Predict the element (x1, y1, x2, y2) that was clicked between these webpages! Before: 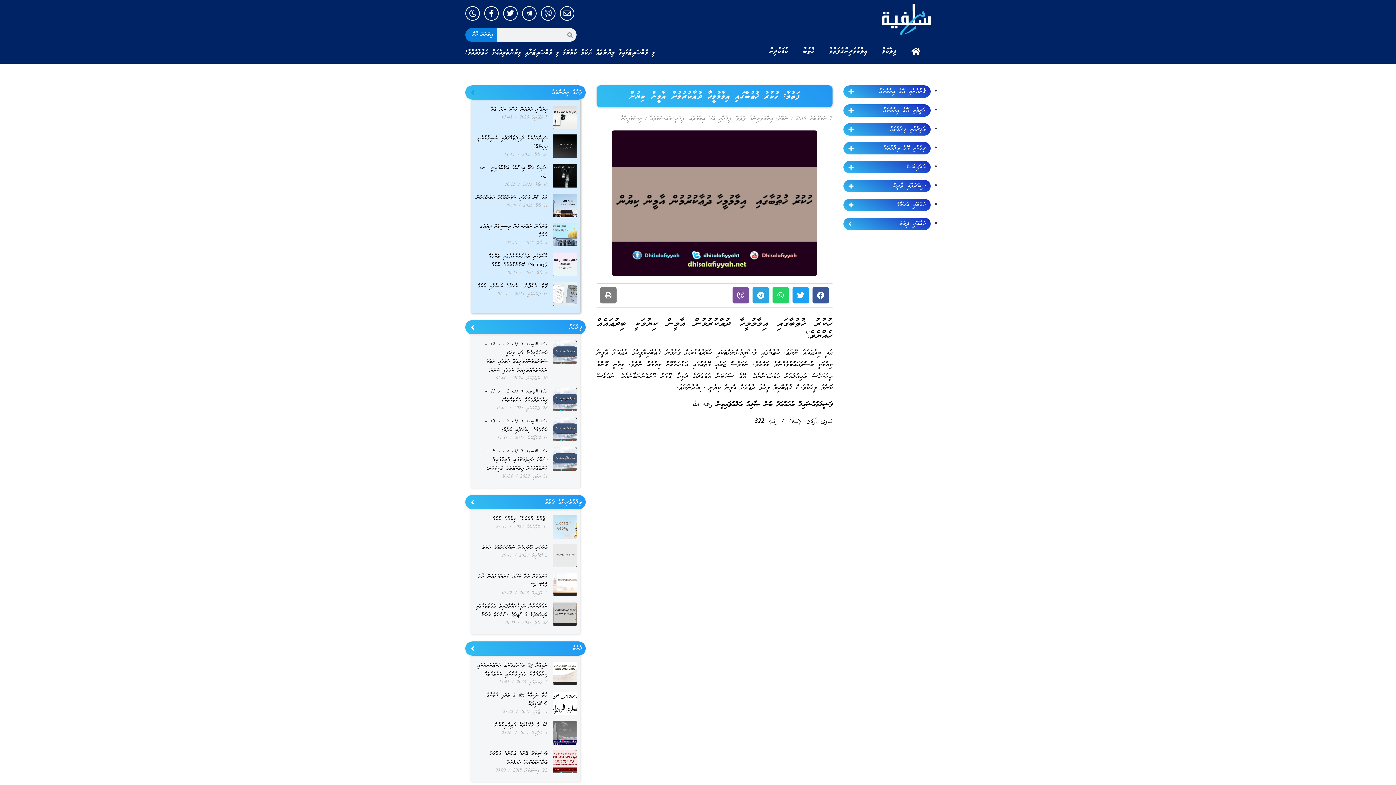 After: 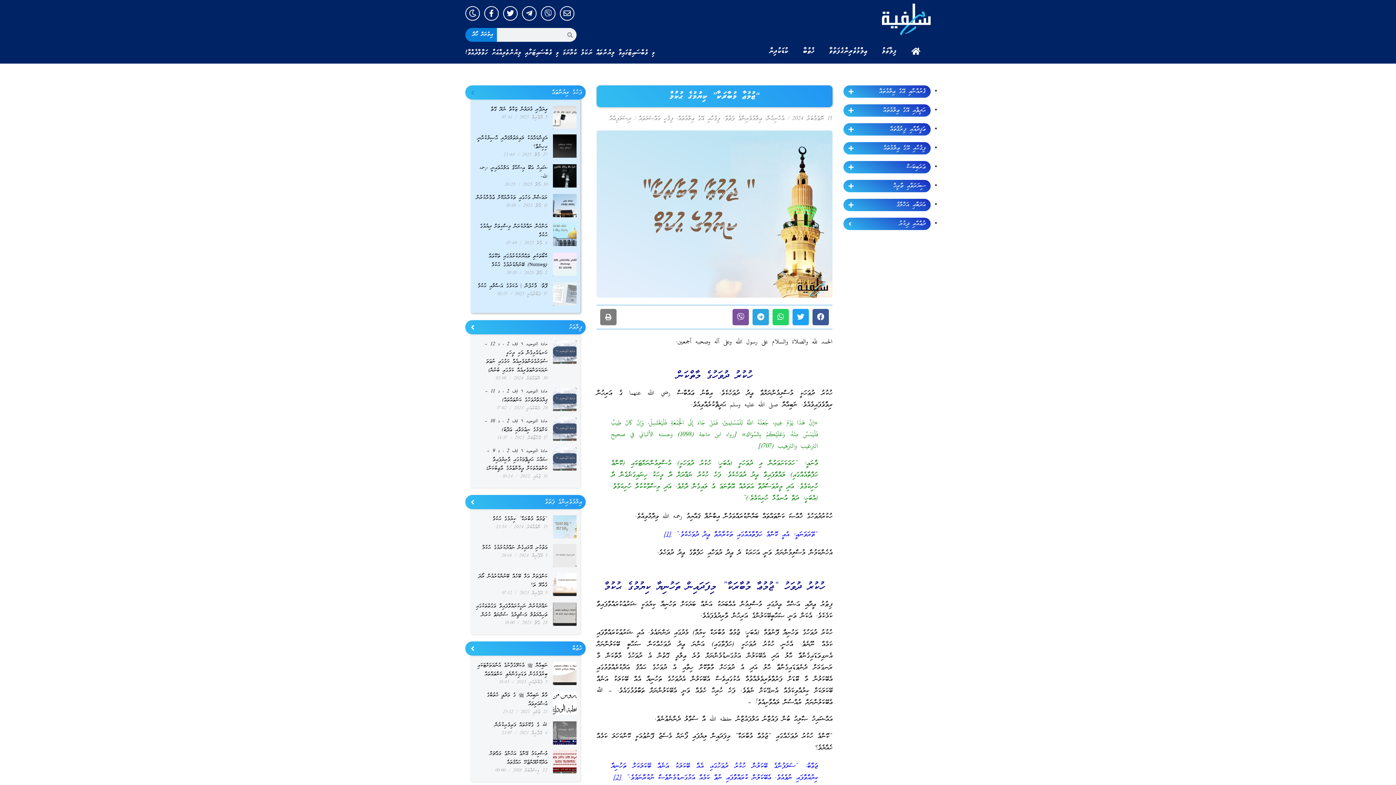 Action: label: “ޖުމުޢާ މުބާރަކާ” ކިޔުމުގެ ޙުކުމް bbox: (492, 515, 547, 523)